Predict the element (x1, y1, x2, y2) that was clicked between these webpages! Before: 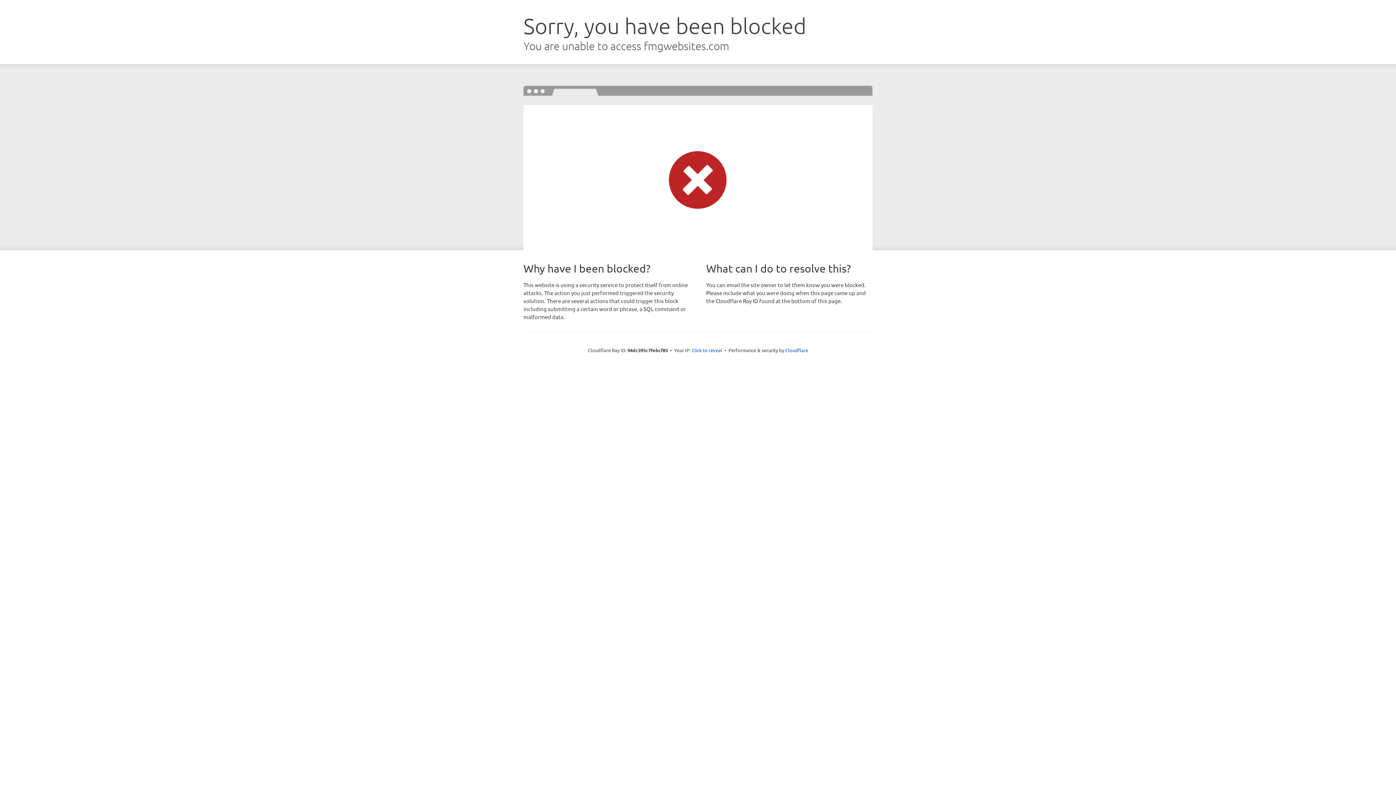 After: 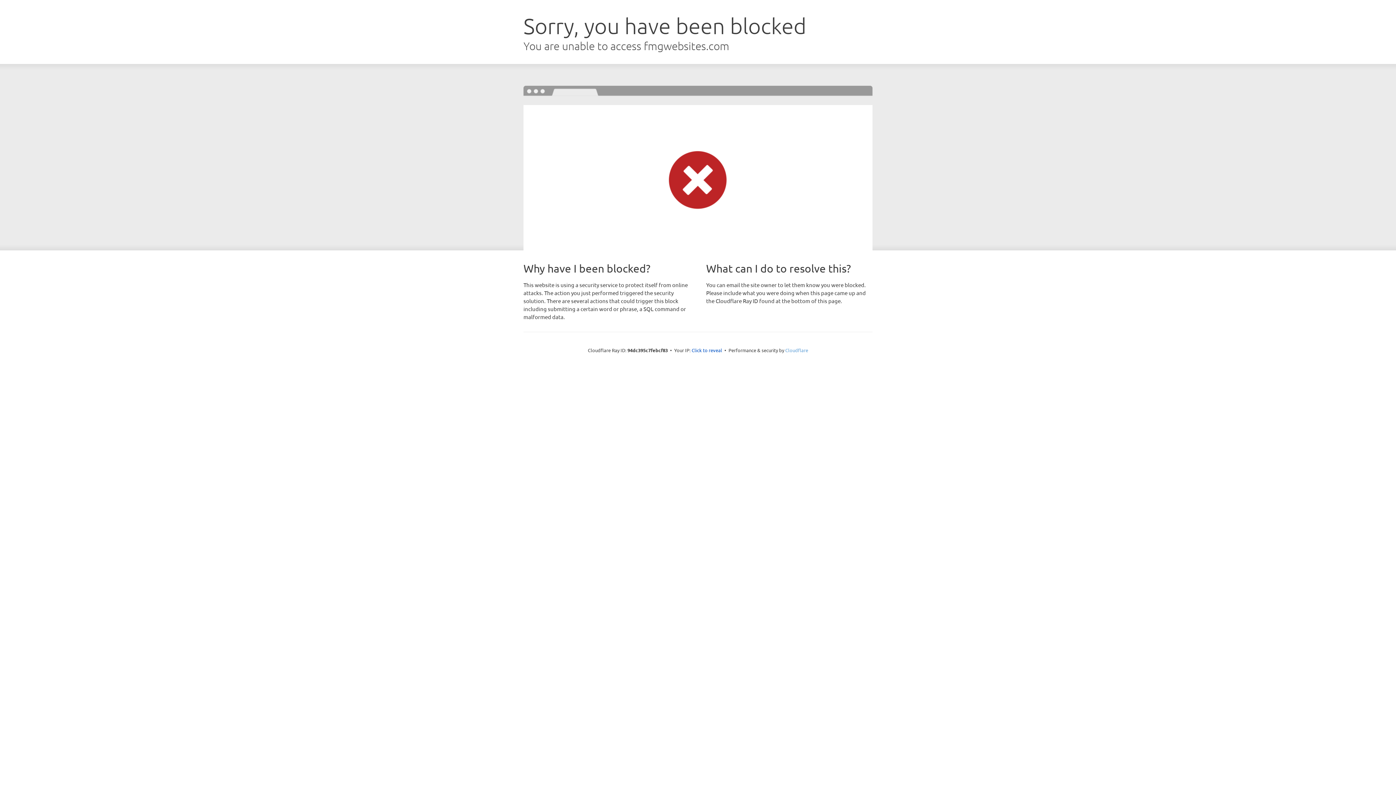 Action: label: Cloudflare bbox: (785, 347, 808, 353)